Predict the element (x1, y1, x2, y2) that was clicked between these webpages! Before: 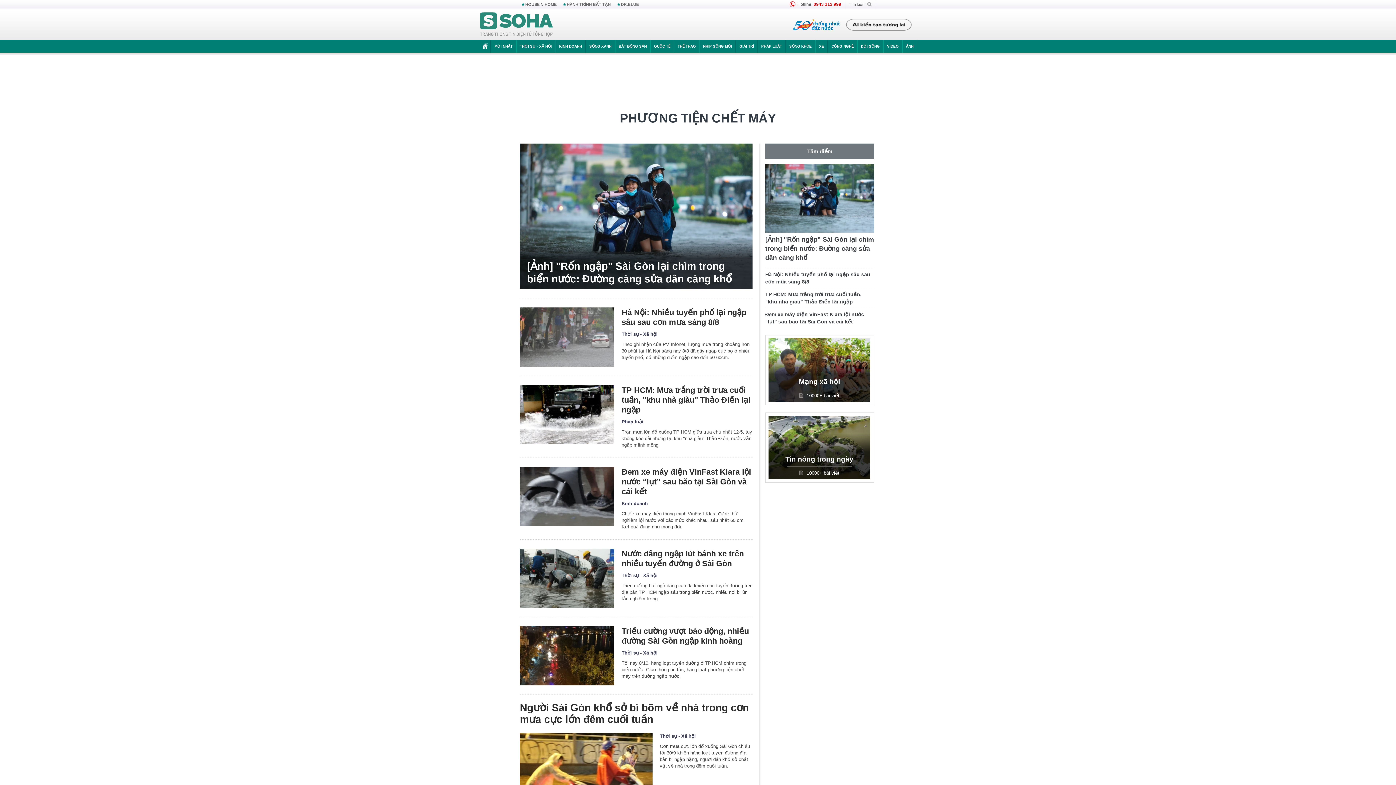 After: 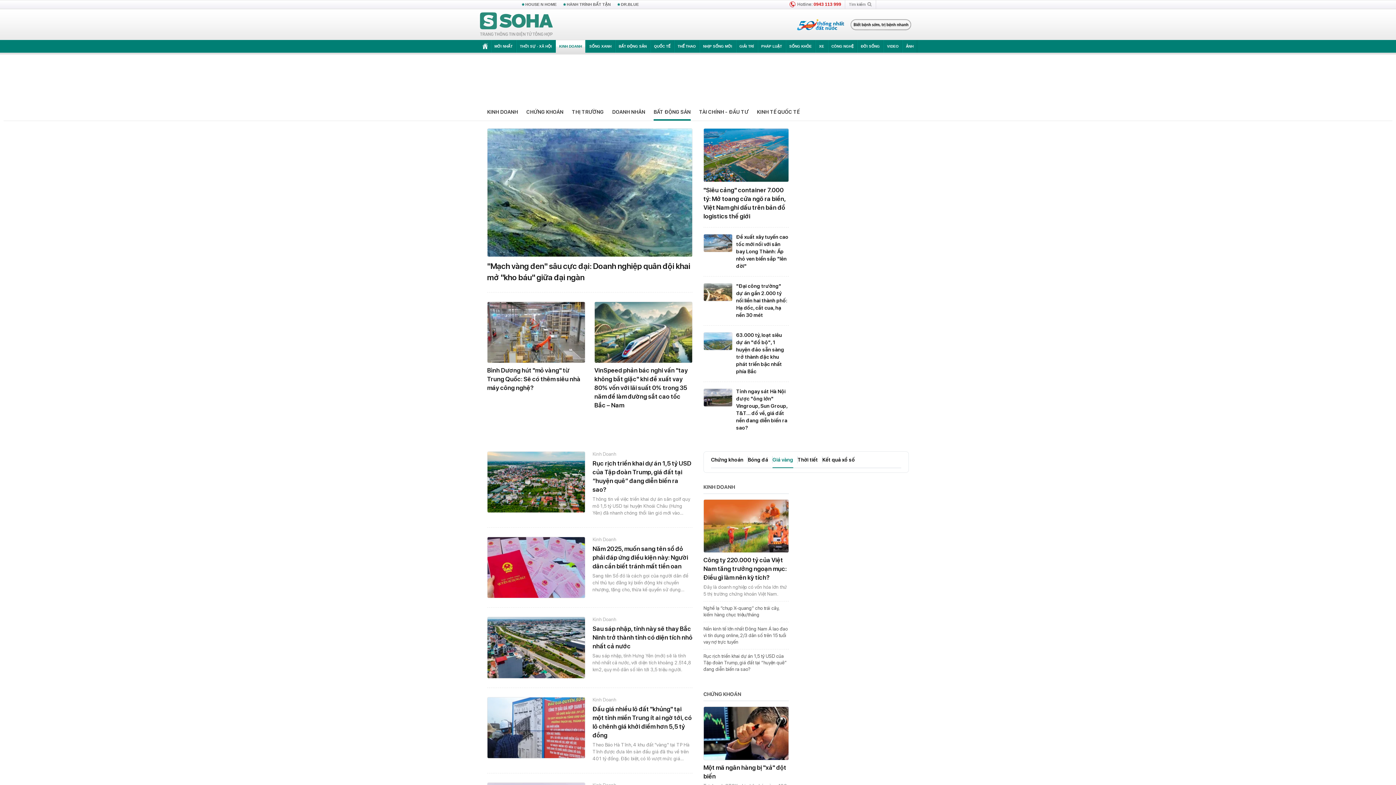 Action: bbox: (615, 40, 650, 52) label: BẤT ĐỘNG SẢN